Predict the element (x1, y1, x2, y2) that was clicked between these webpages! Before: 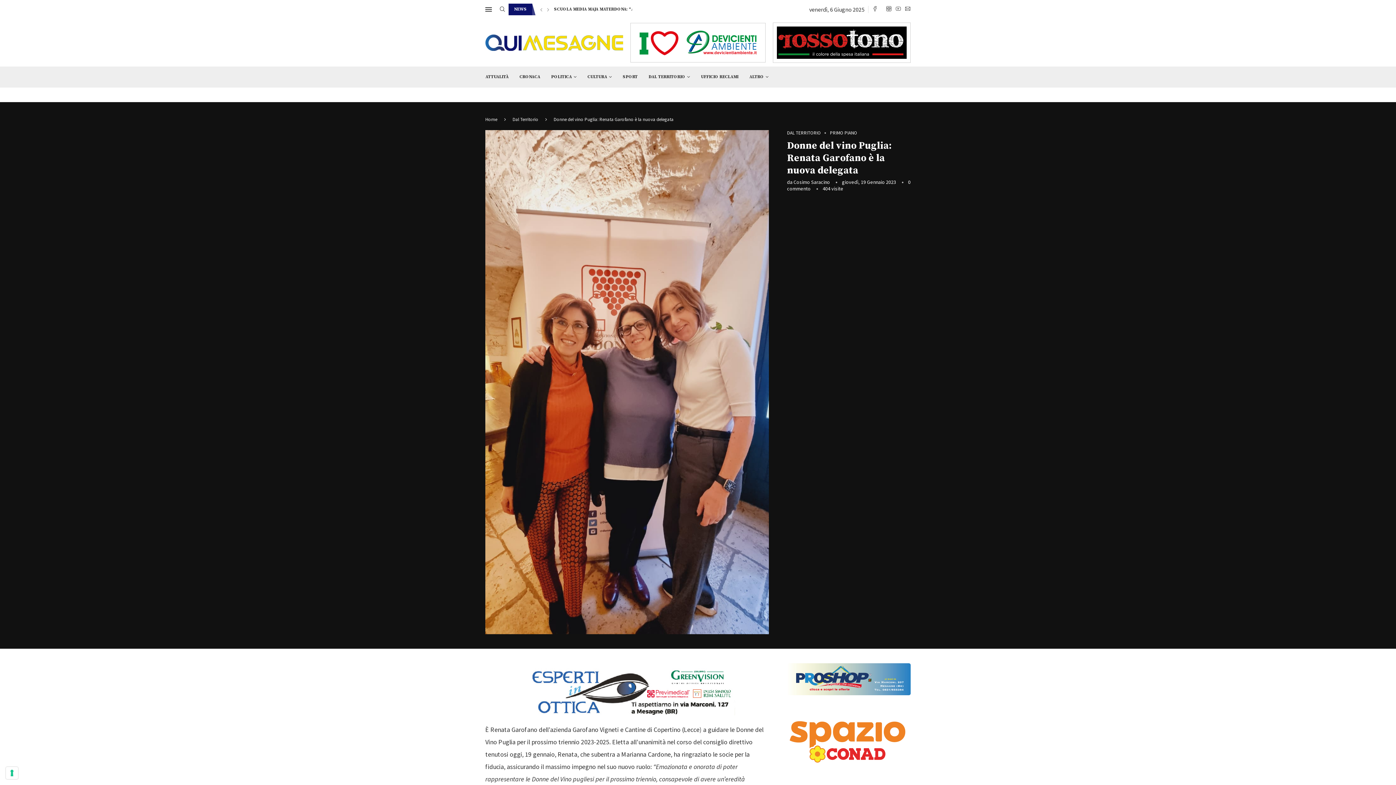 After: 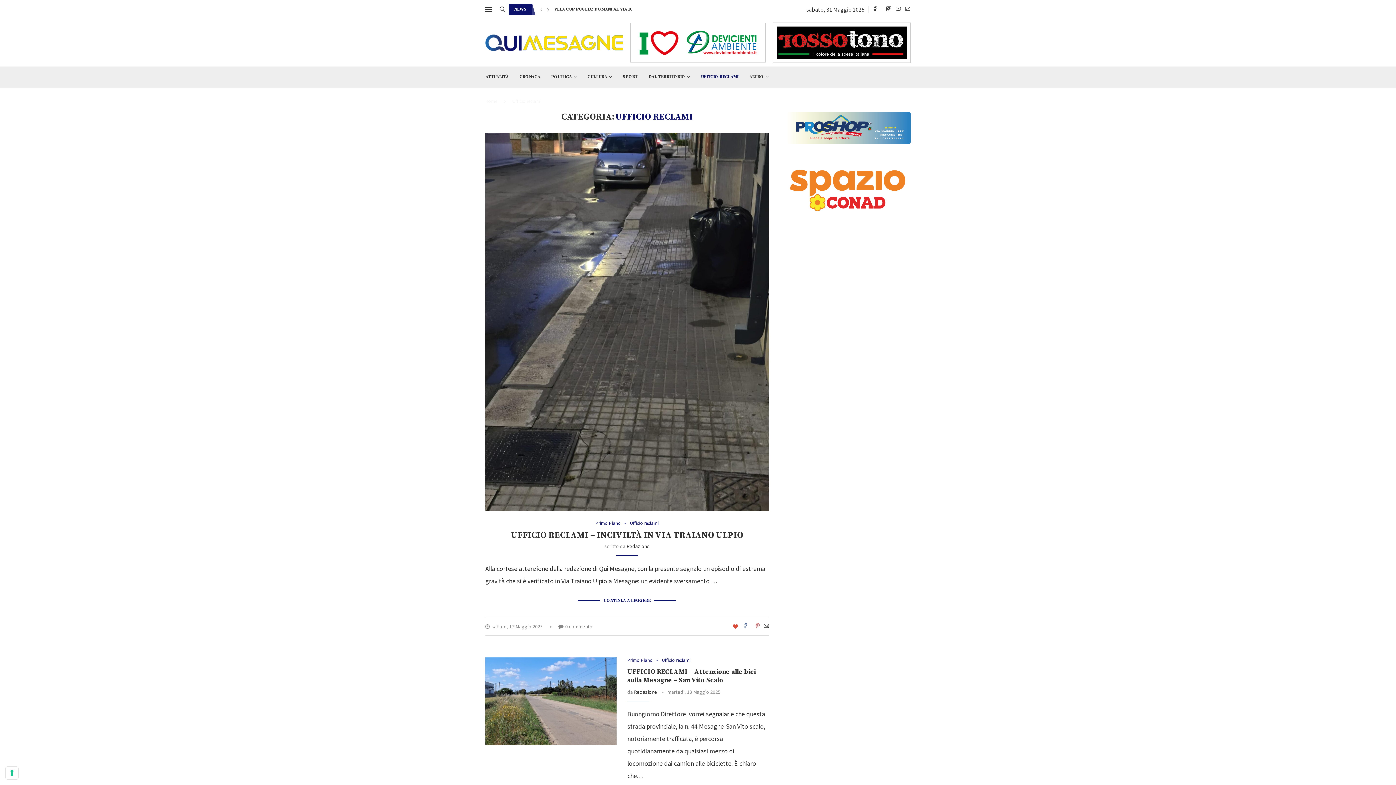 Action: label: UFFICIO RECLAMI bbox: (701, 66, 738, 87)